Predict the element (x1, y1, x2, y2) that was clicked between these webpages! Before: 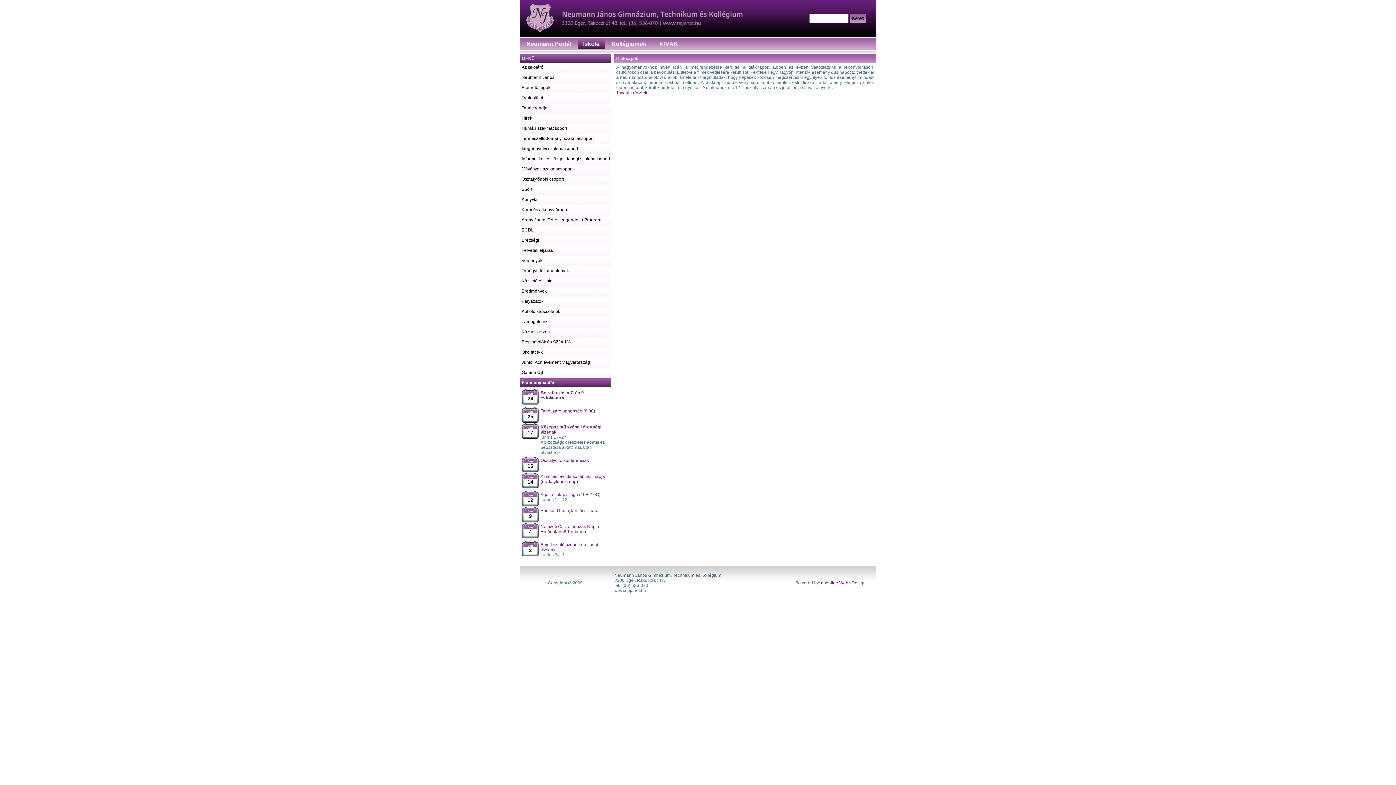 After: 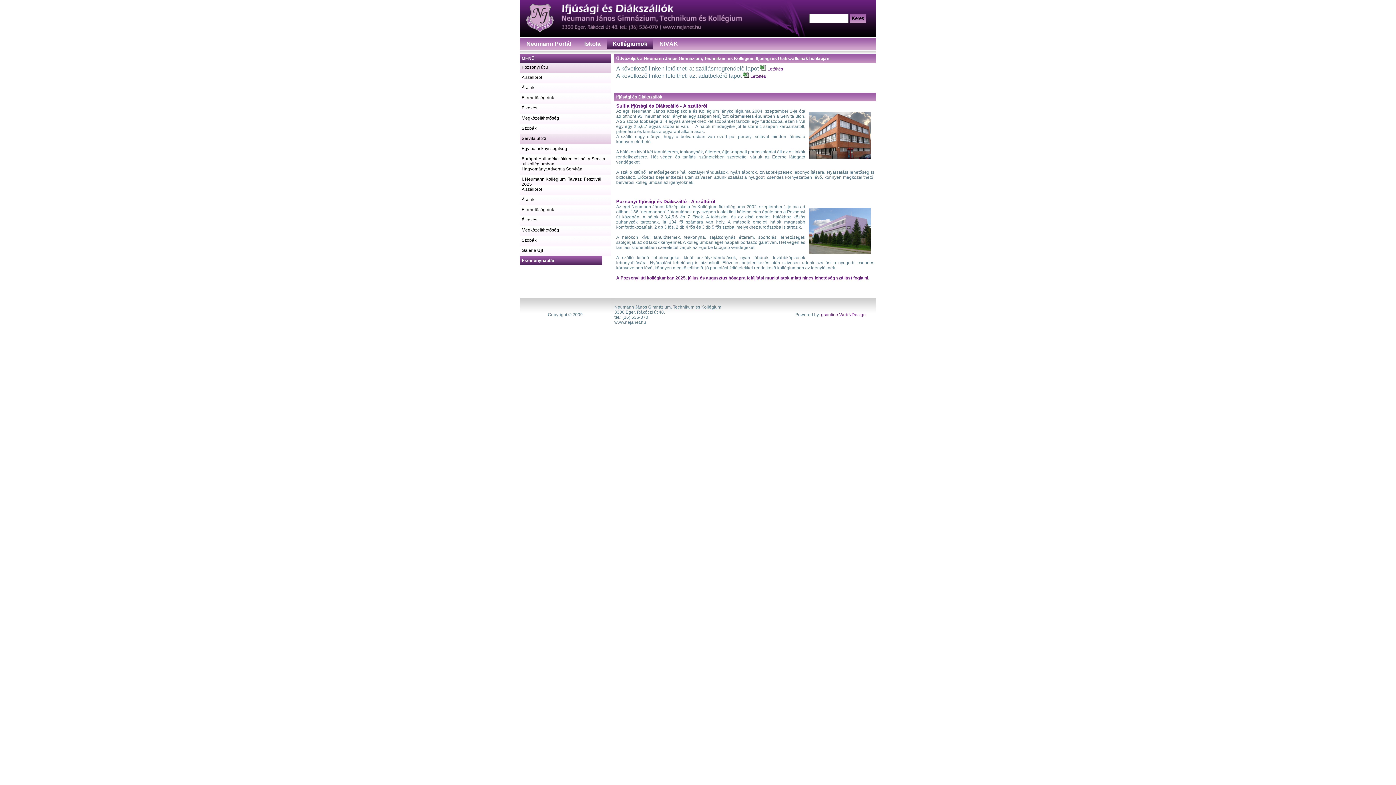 Action: bbox: (605, 38, 653, 48) label: Kollégiumok